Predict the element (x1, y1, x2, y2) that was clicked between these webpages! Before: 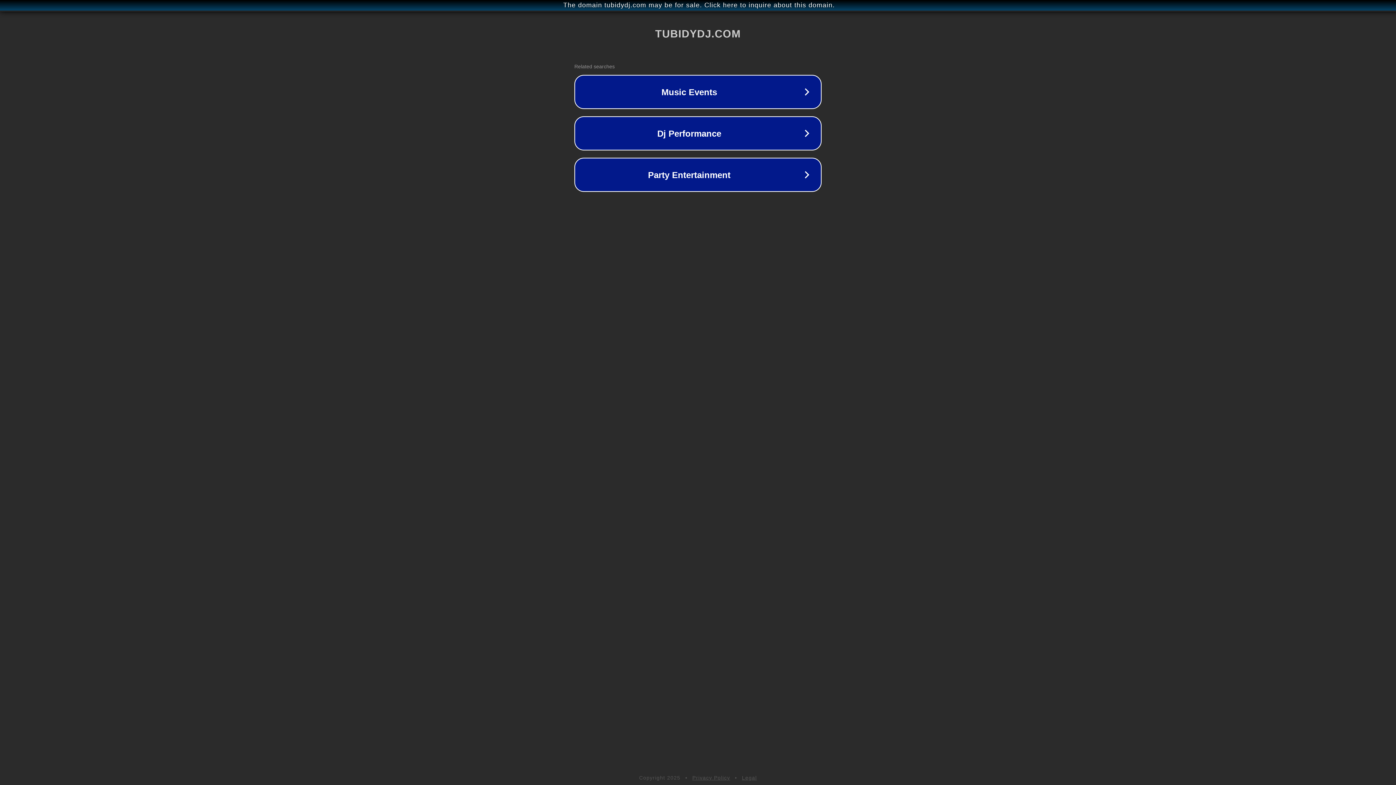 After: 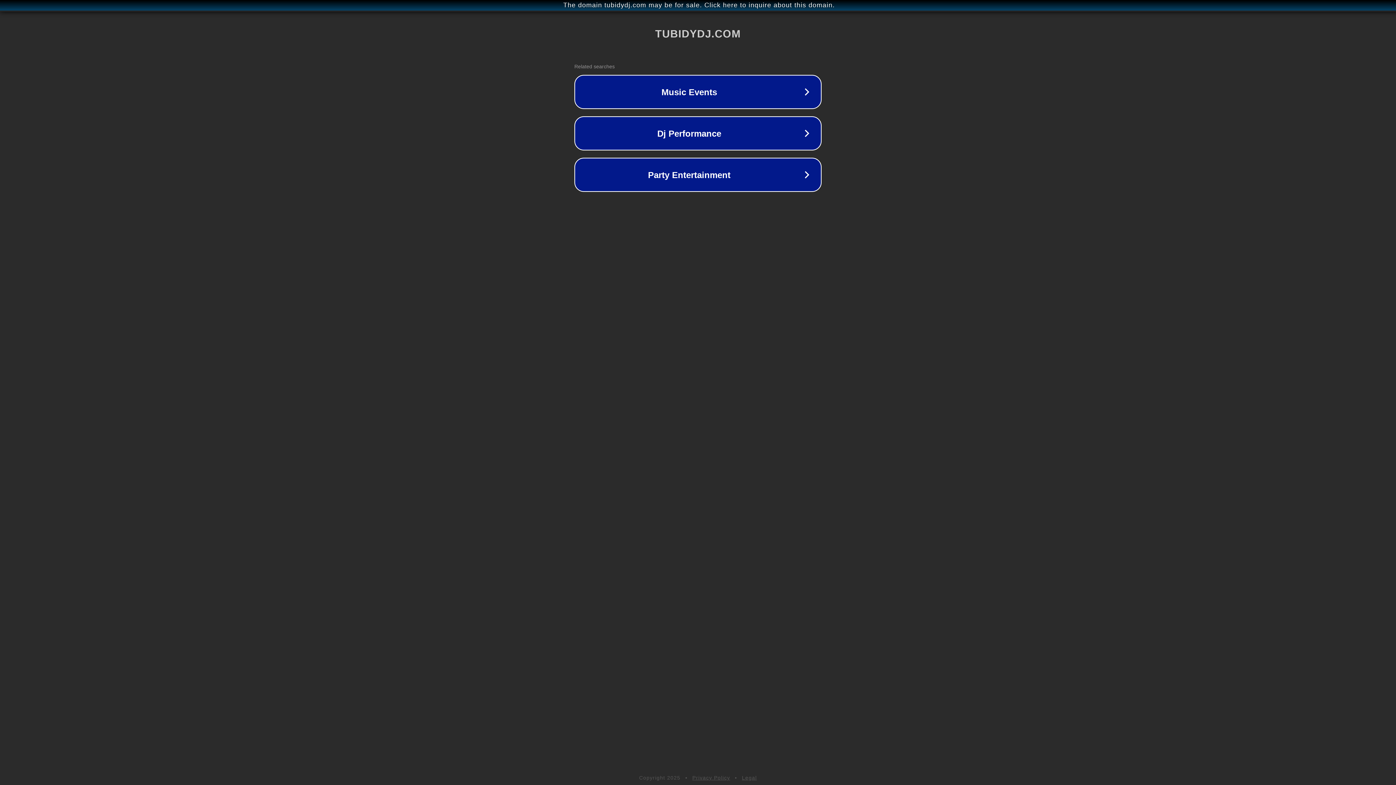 Action: bbox: (742, 775, 757, 781) label: Legal